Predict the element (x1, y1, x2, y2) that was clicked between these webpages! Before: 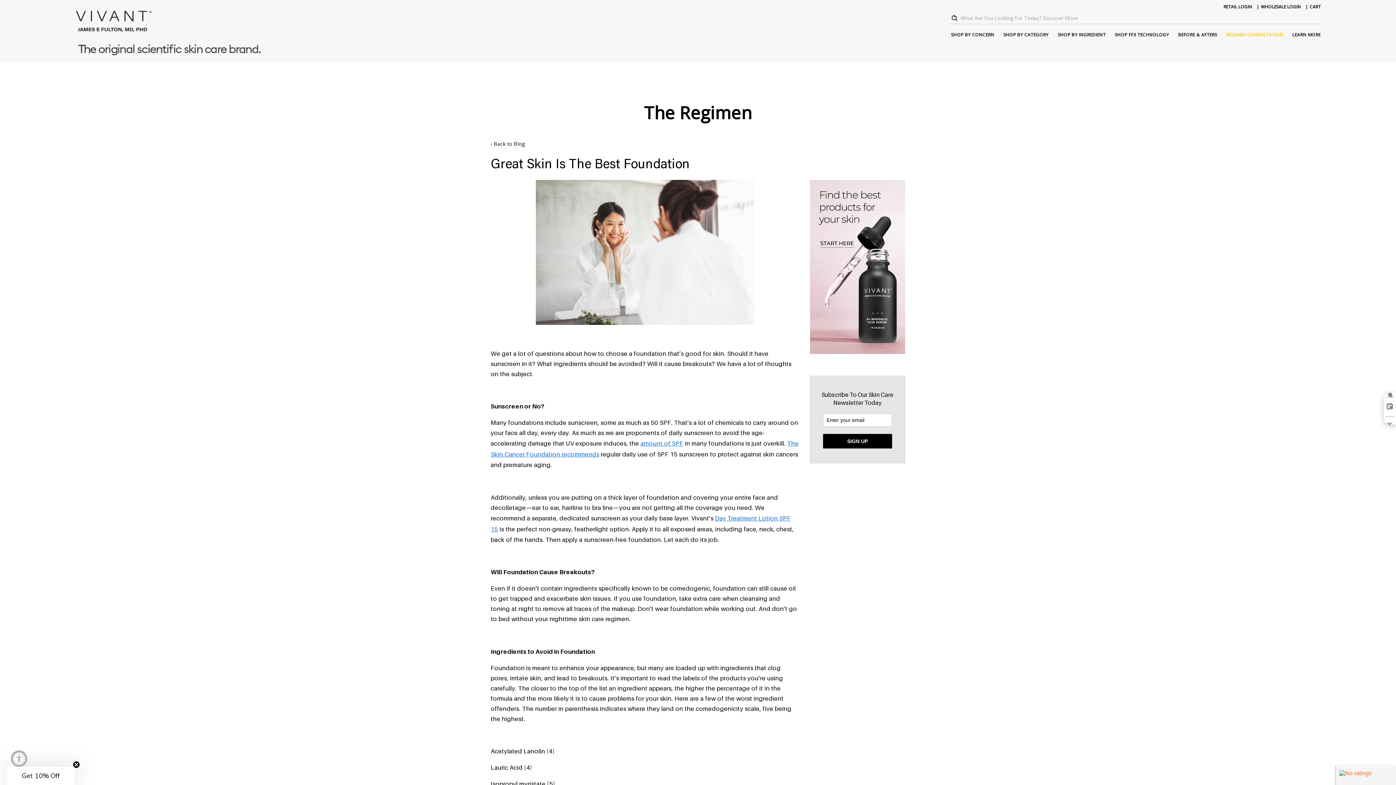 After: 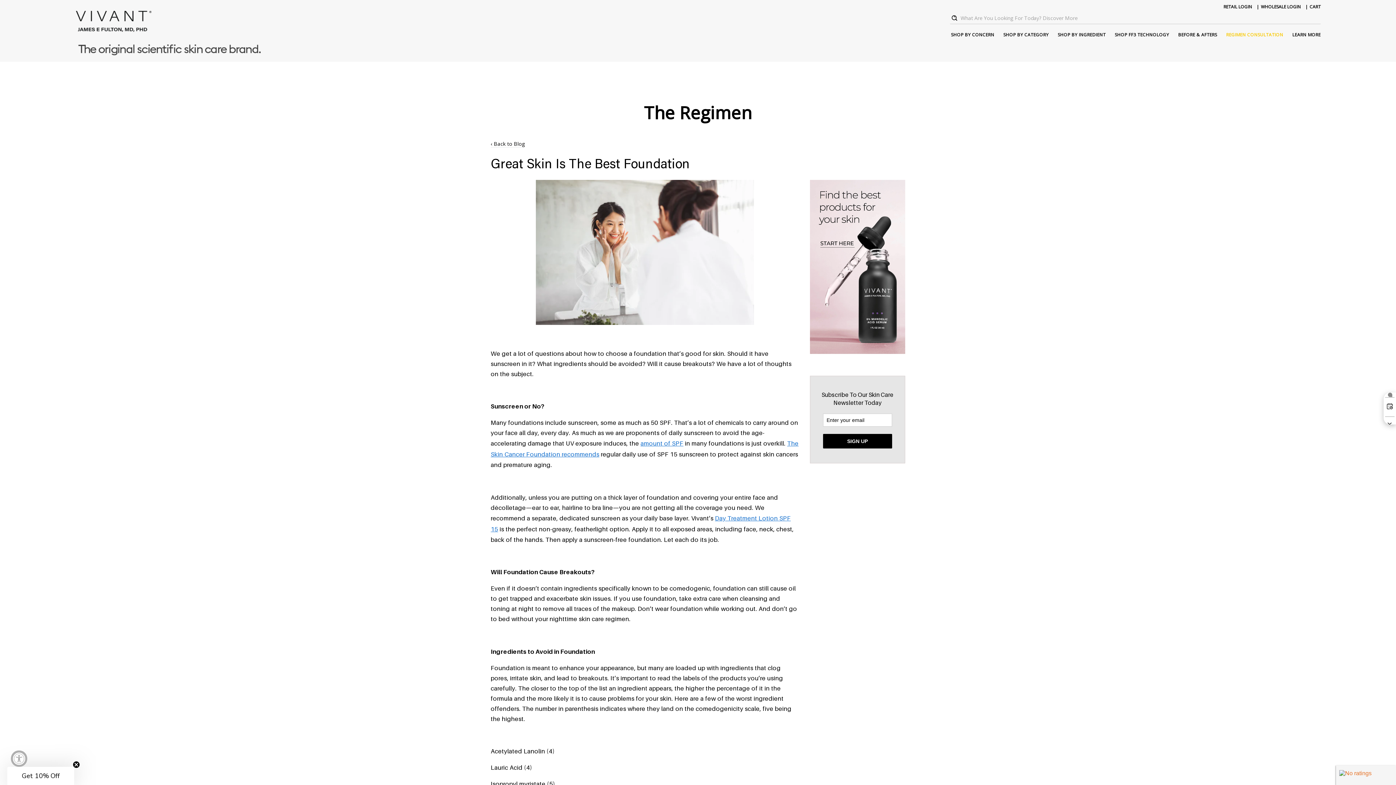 Action: bbox: (1261, 0, 1301, 14) label: WHOLESALE LOGIN